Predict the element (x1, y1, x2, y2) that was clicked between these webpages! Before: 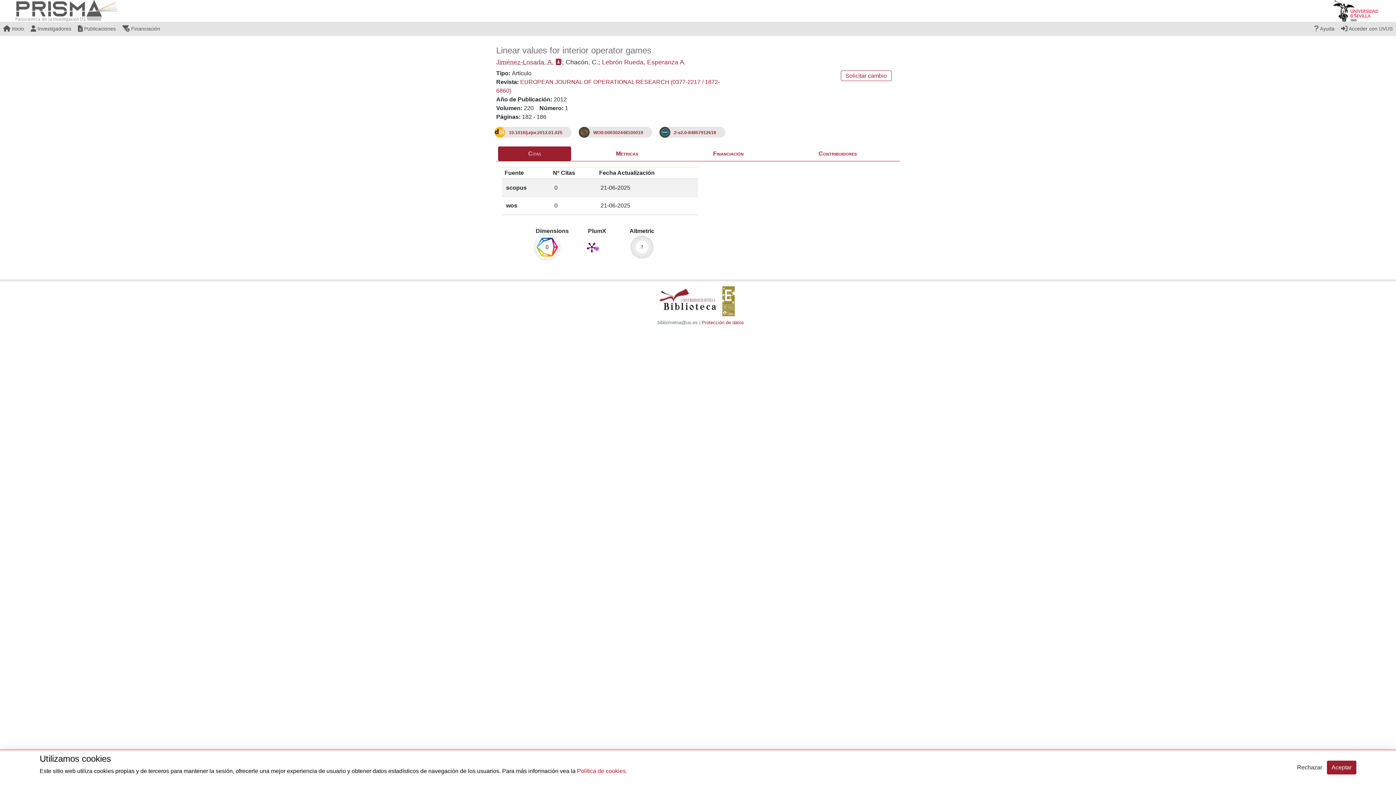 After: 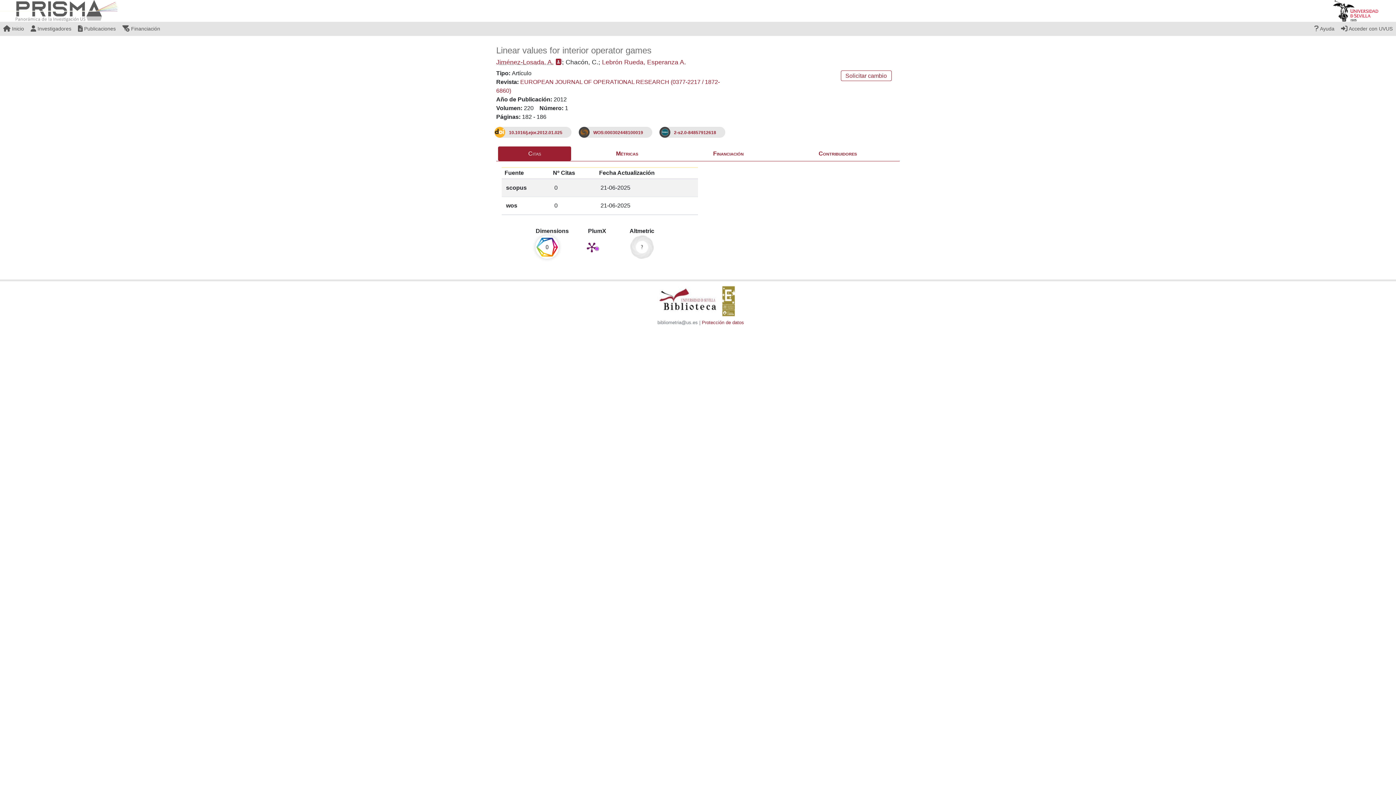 Action: bbox: (1292, 761, 1327, 774) label: Rechazar